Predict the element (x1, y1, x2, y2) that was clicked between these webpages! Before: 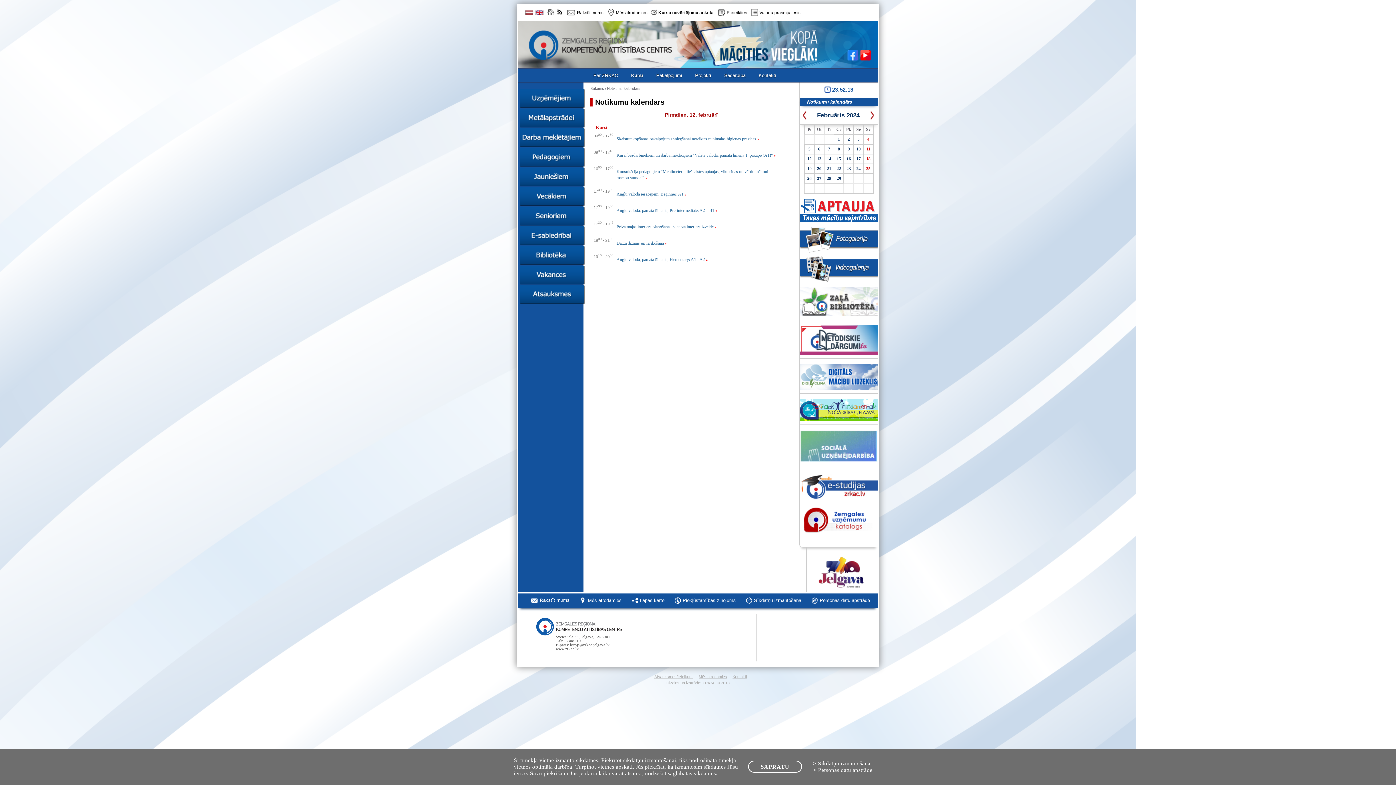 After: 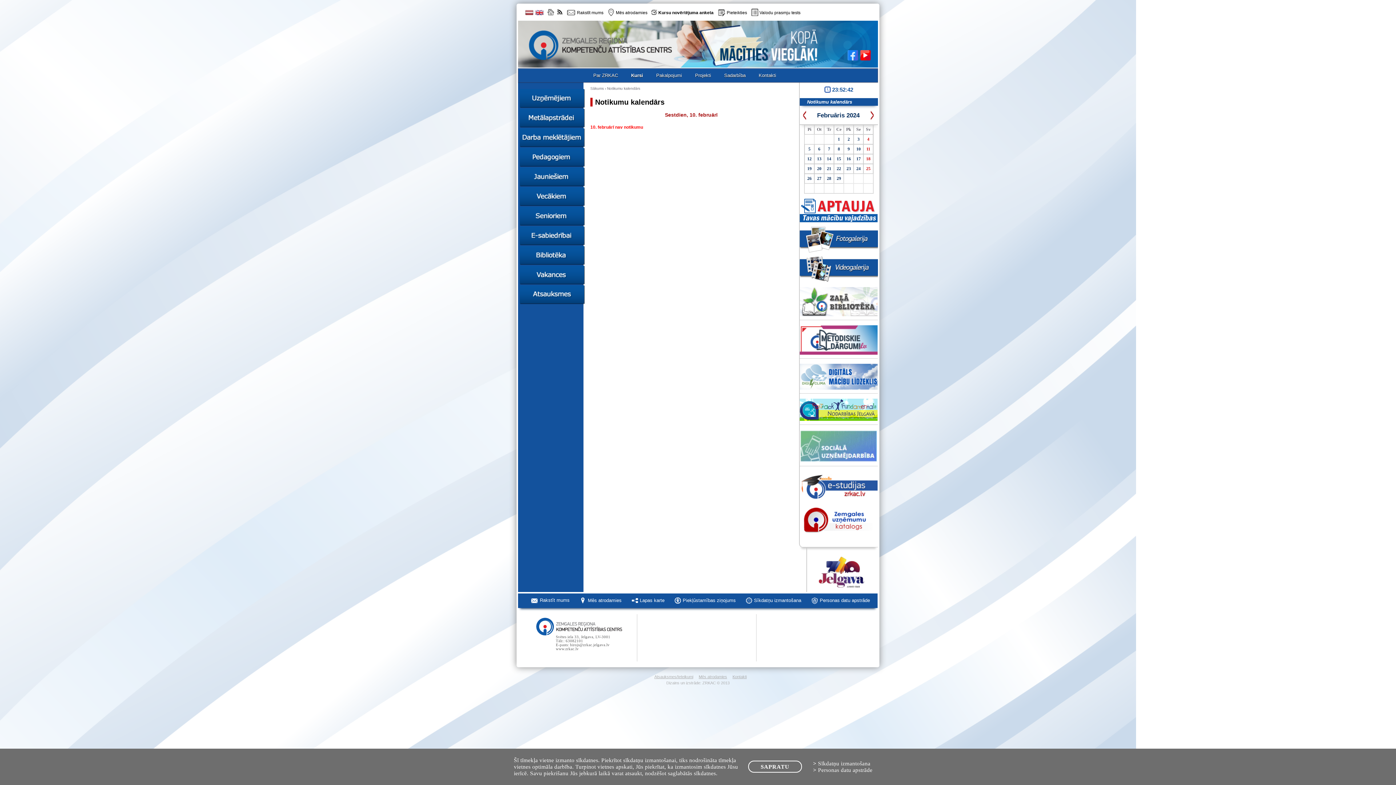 Action: label: 10 bbox: (856, 146, 860, 151)